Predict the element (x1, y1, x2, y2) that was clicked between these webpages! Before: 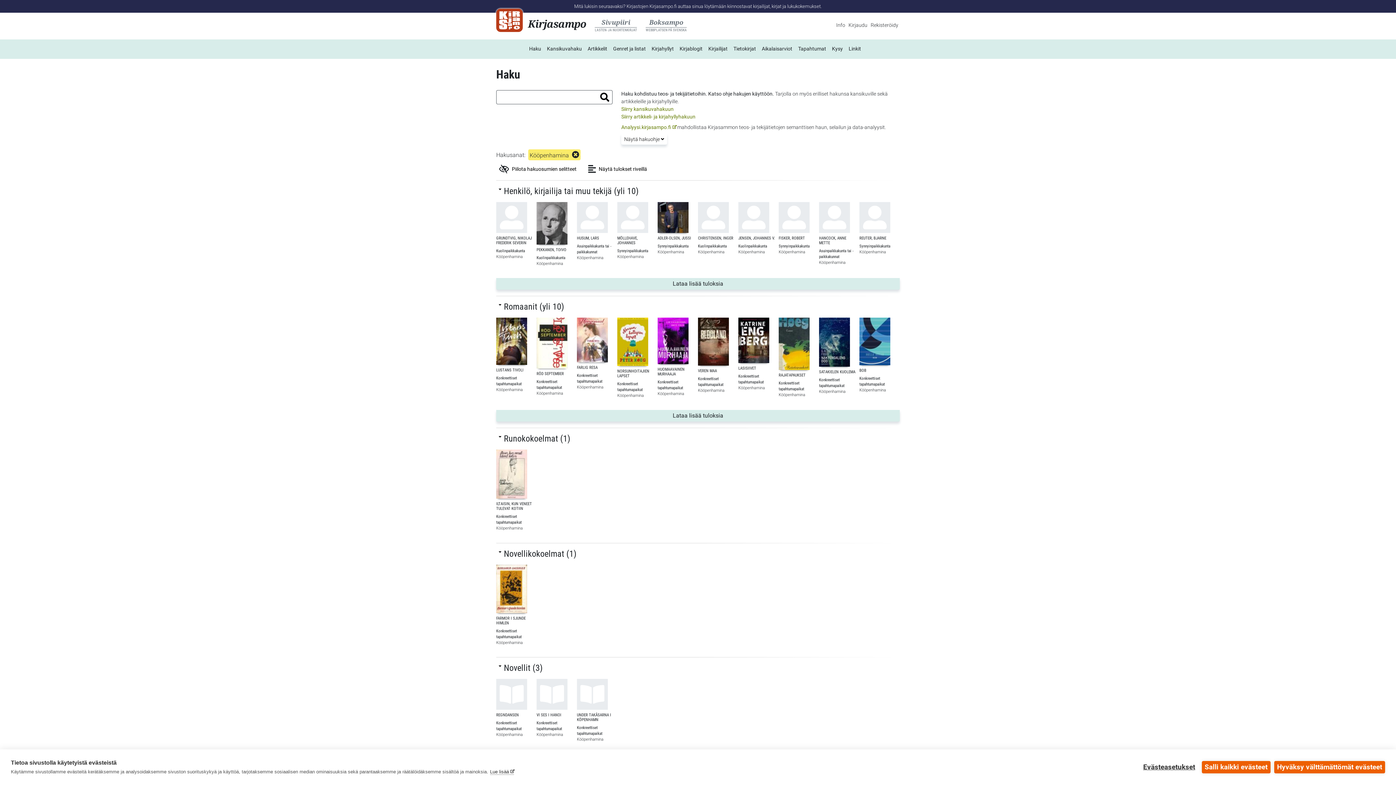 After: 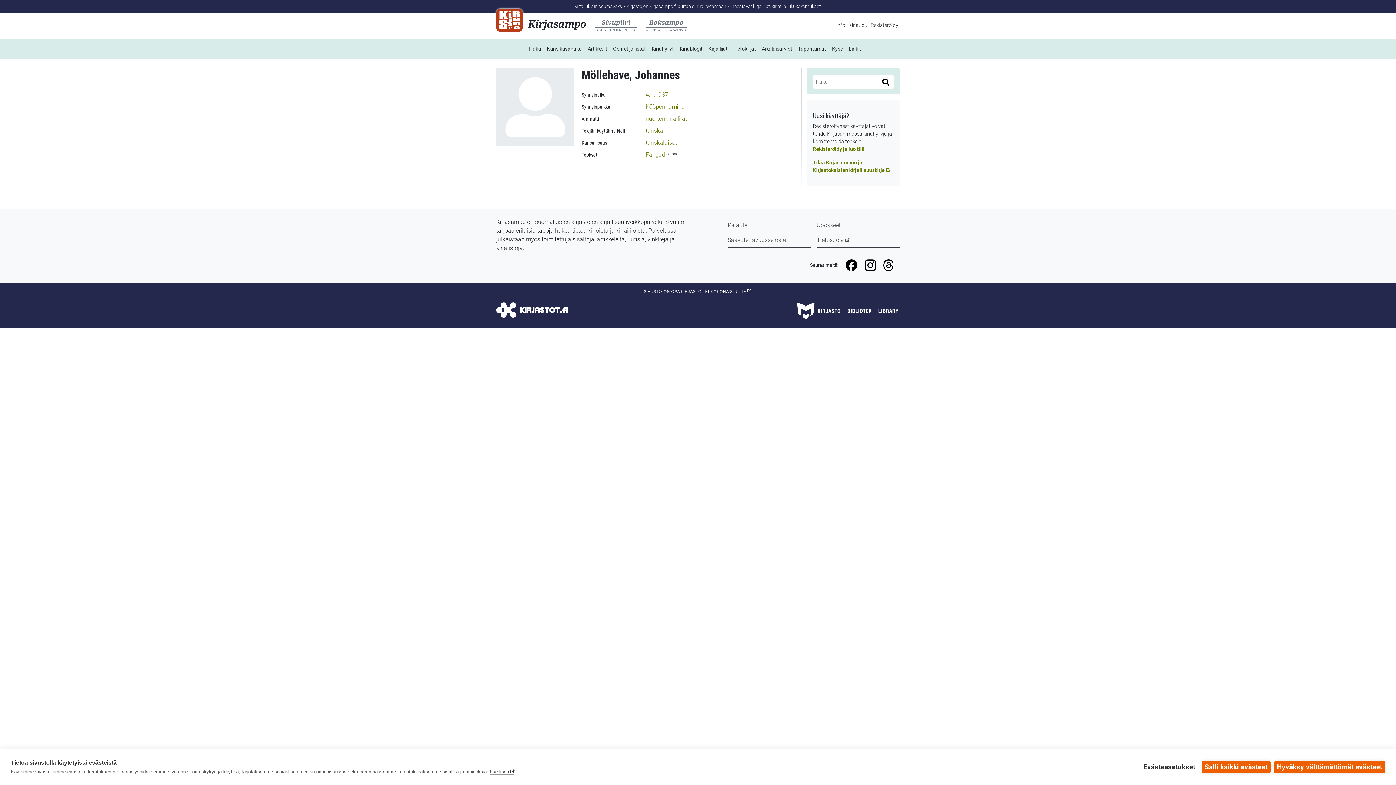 Action: label: MÖLLEHAVE, JOHANNES bbox: (617, 236, 654, 245)